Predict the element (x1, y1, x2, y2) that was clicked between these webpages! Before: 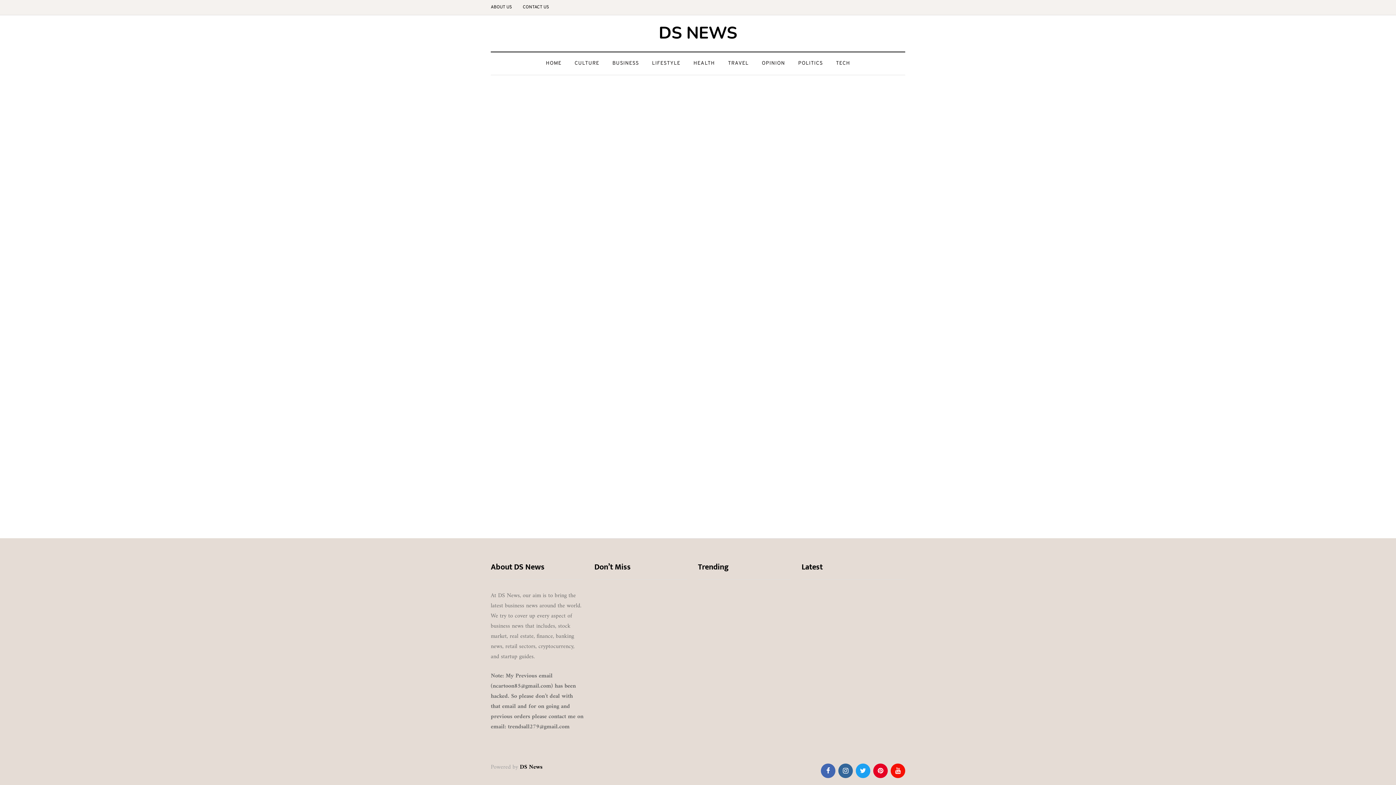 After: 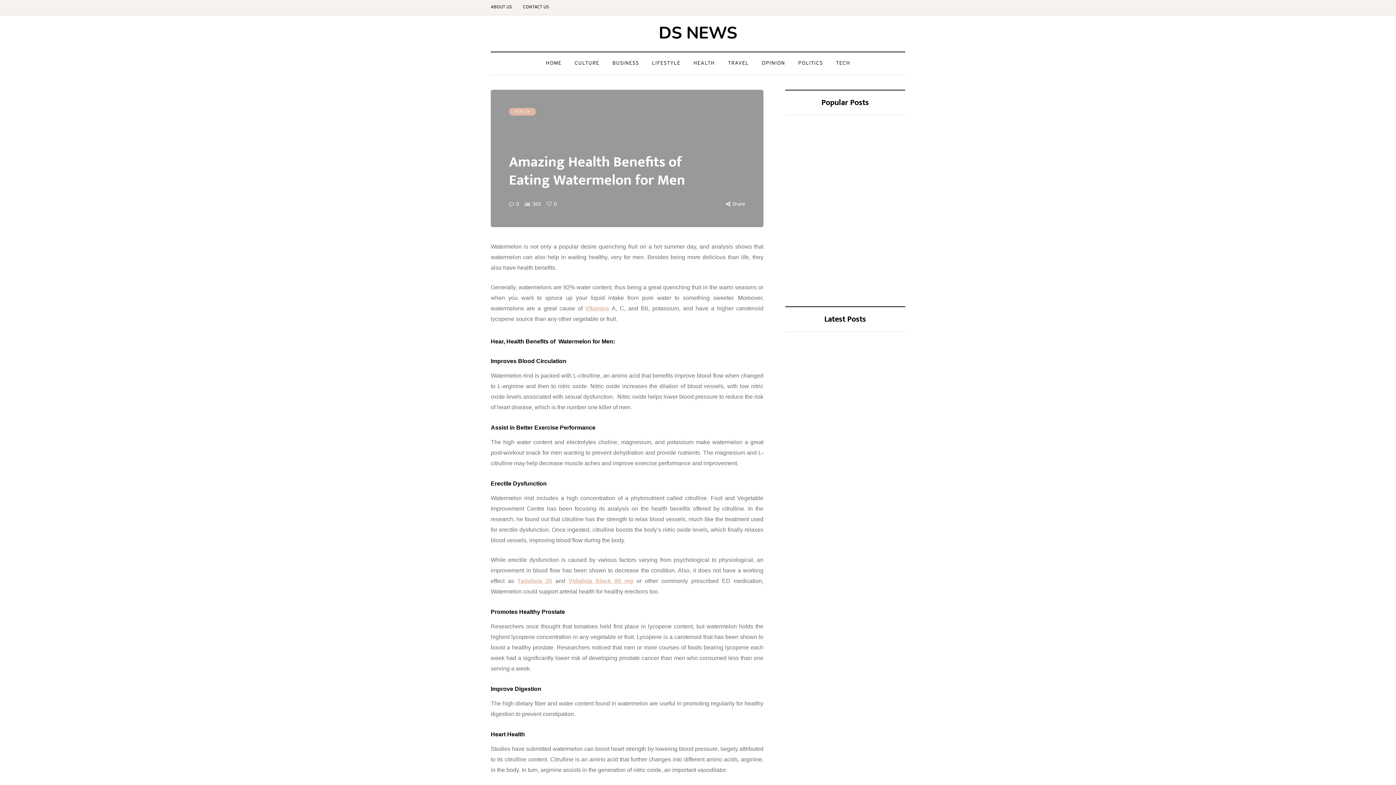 Action: bbox: (618, 437, 749, 463) label: Amazing Health Benefits of Eating Watermelon for Men